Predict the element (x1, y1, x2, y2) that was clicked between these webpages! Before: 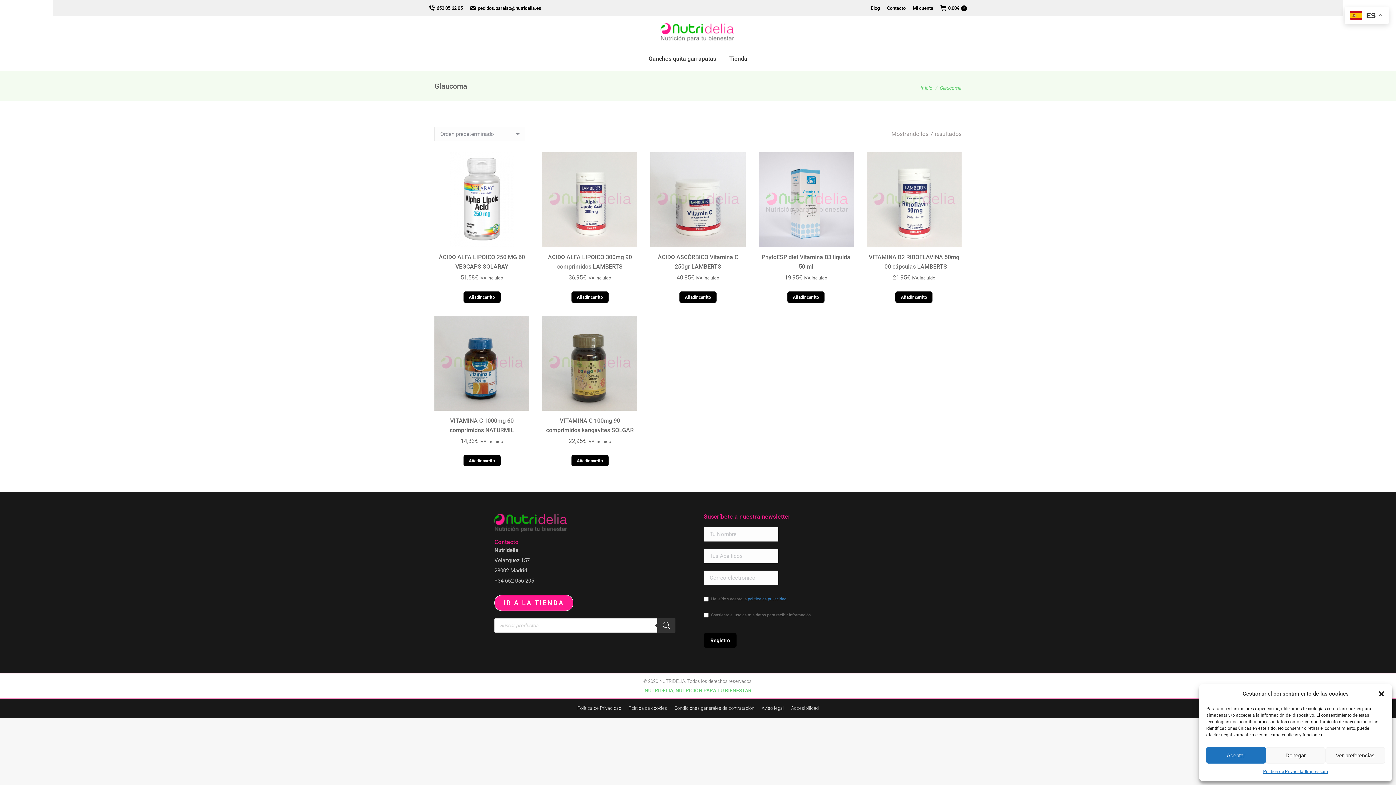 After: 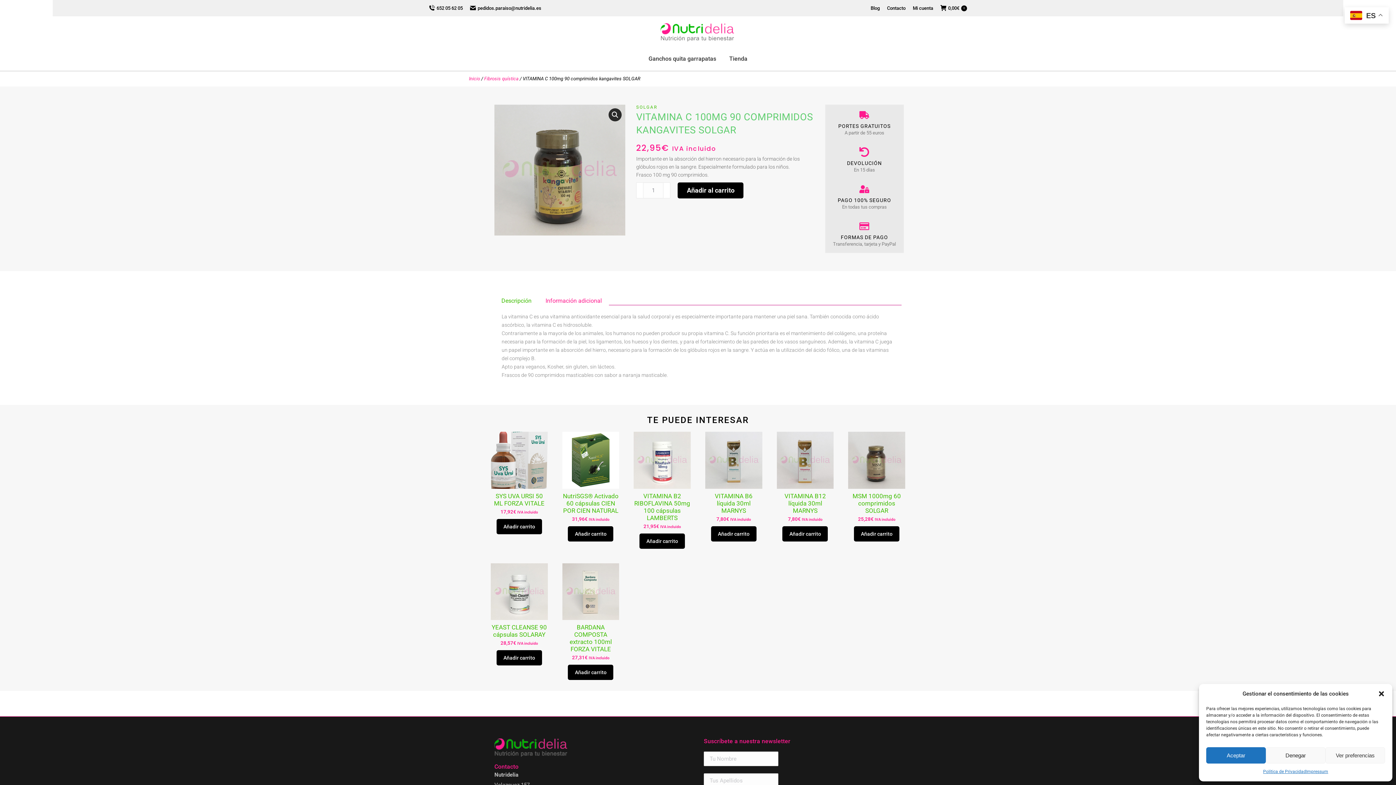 Action: bbox: (542, 316, 637, 411)